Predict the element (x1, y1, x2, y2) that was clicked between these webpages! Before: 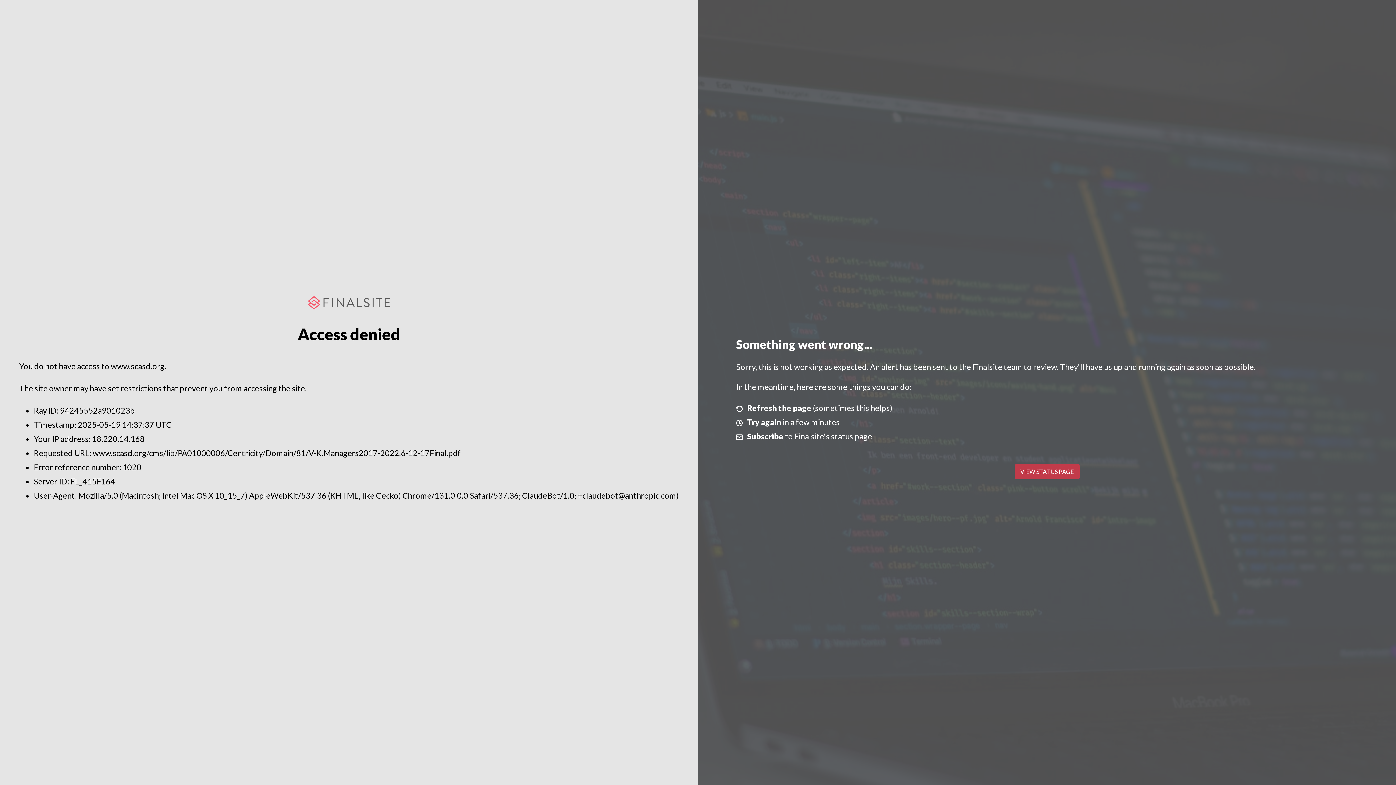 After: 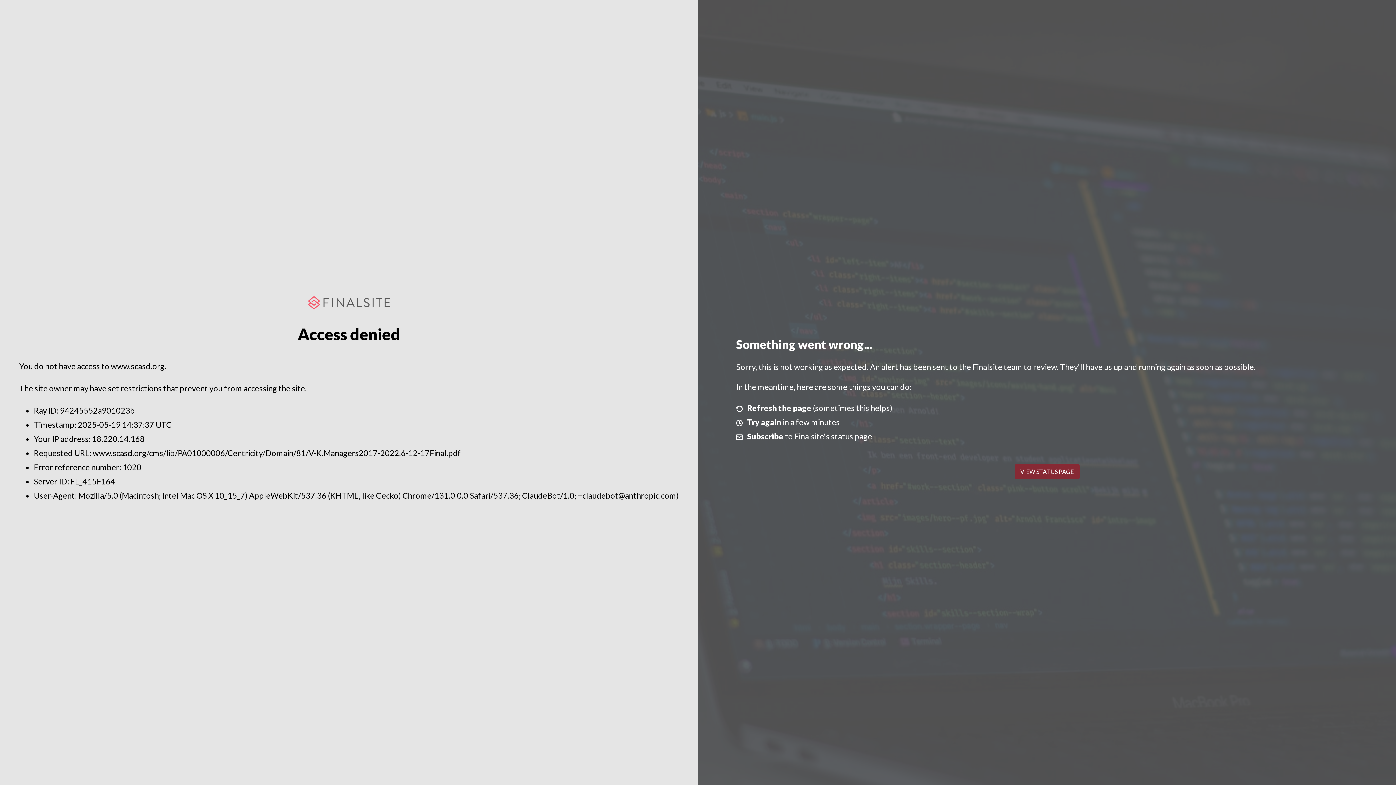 Action: bbox: (1014, 464, 1079, 479) label: VIEW STATUS PAGE